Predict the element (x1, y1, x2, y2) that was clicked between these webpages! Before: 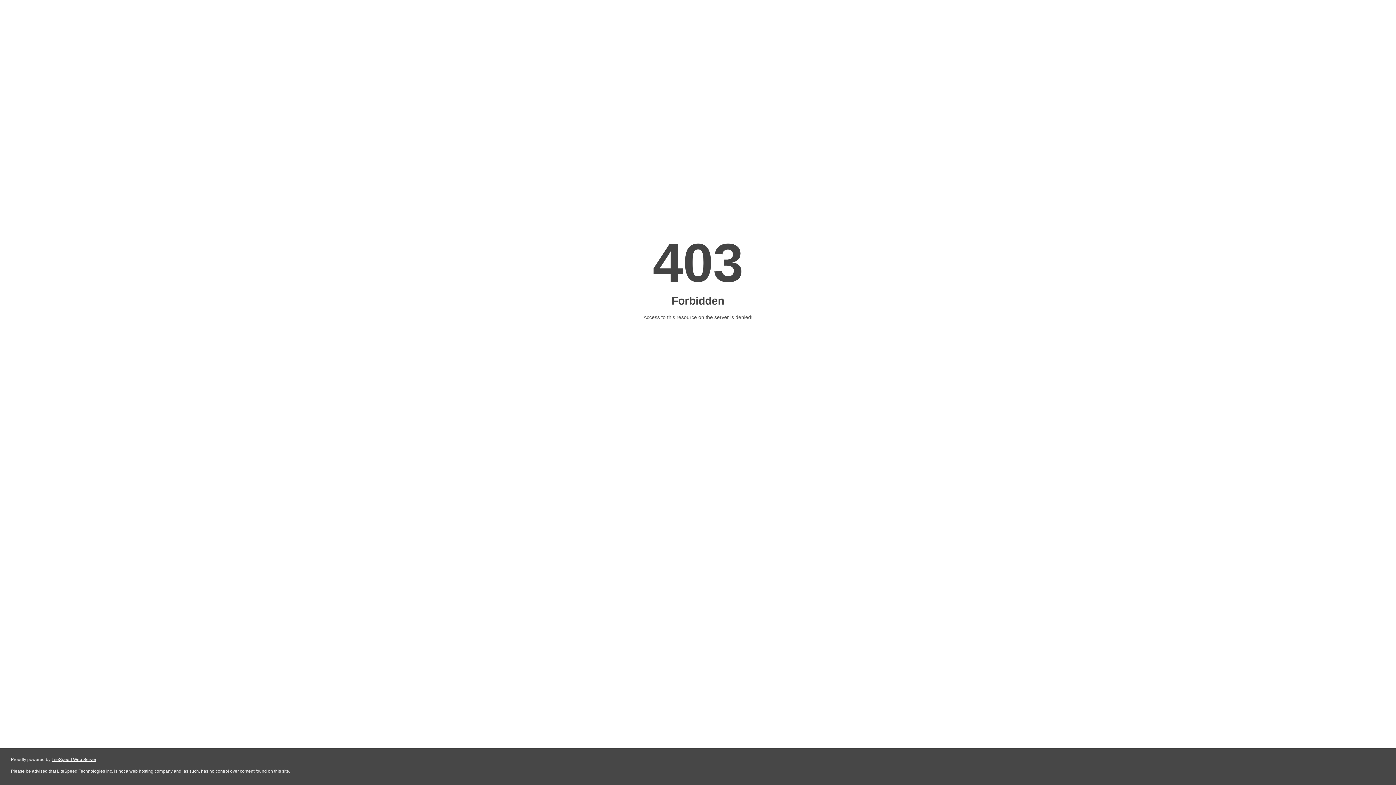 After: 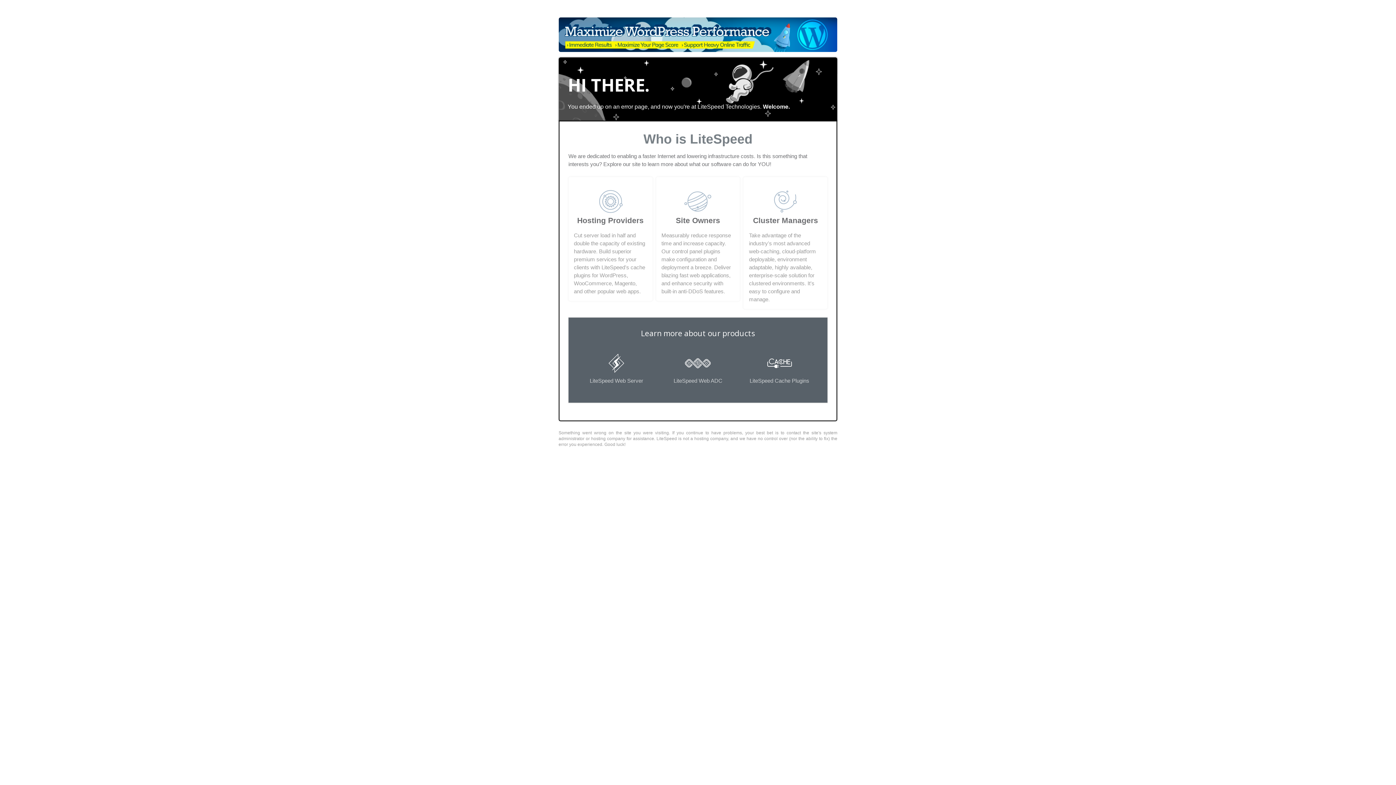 Action: label: LiteSpeed Web Server bbox: (51, 757, 96, 762)